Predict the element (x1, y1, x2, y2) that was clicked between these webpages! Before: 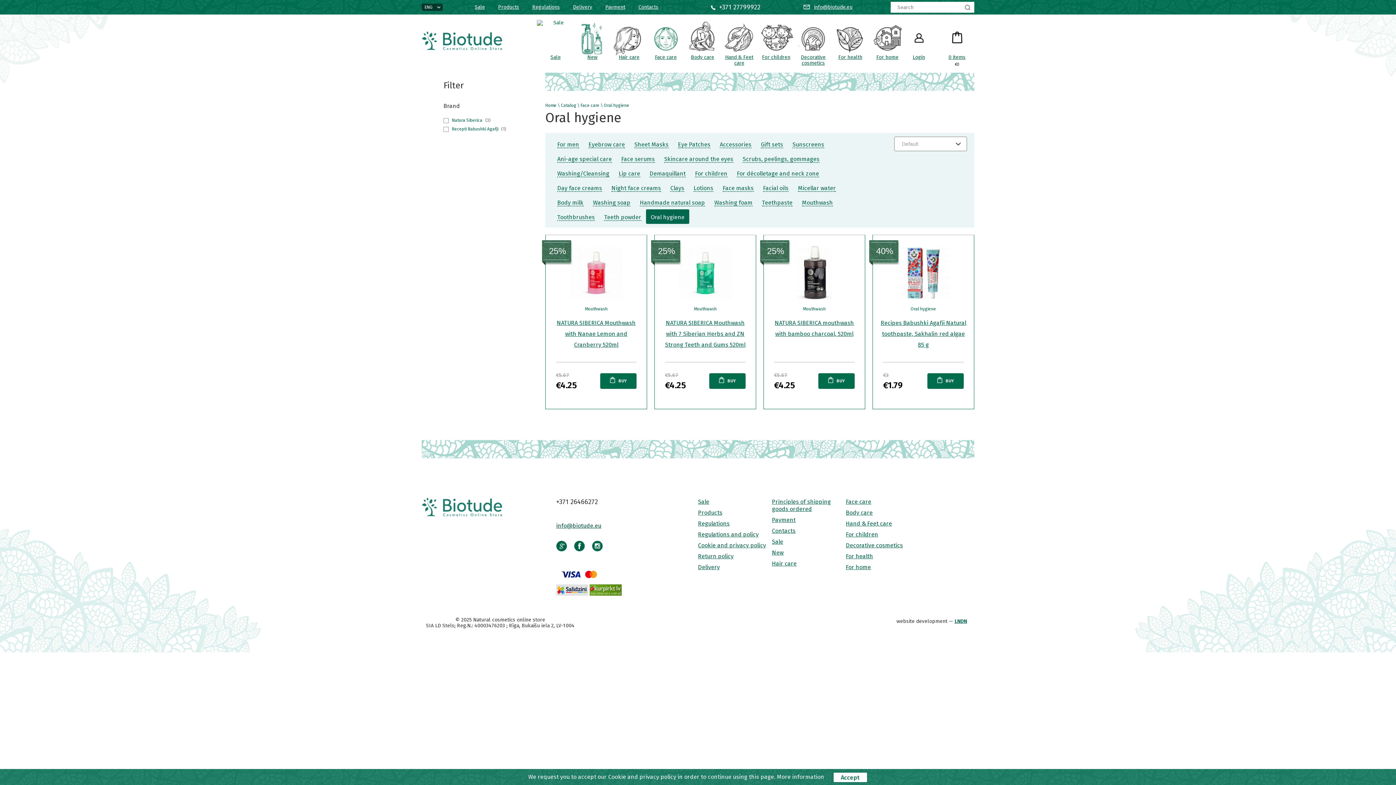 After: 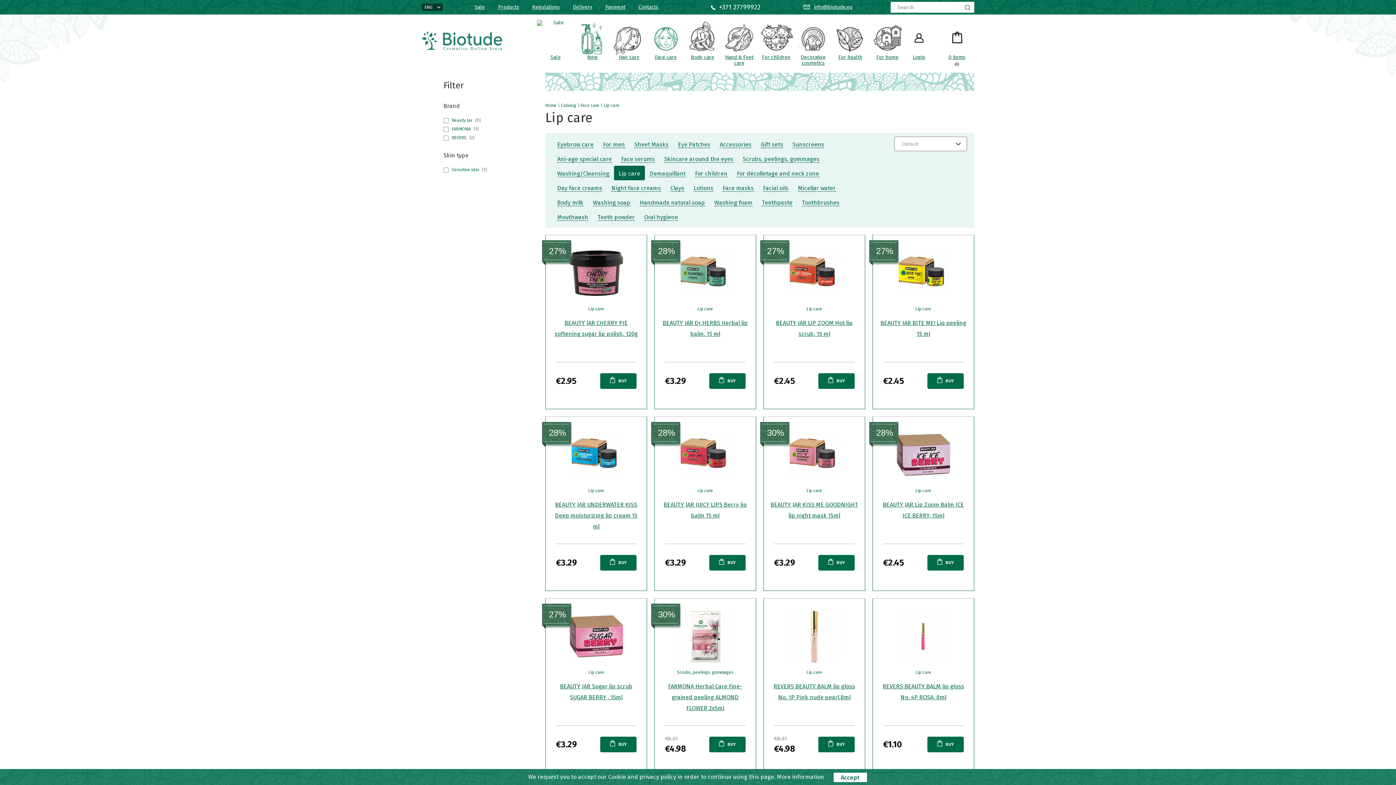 Action: bbox: (614, 165, 645, 180) label: Lip care